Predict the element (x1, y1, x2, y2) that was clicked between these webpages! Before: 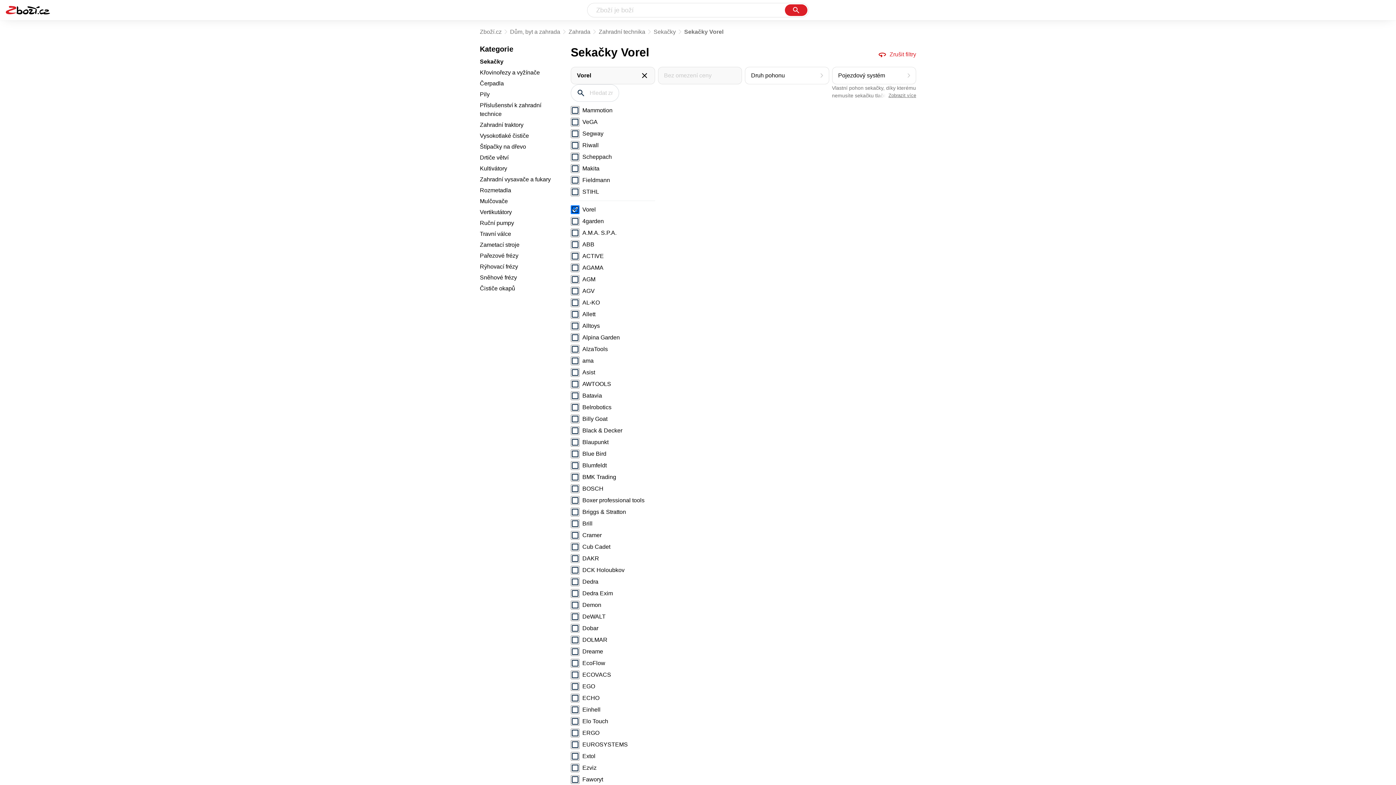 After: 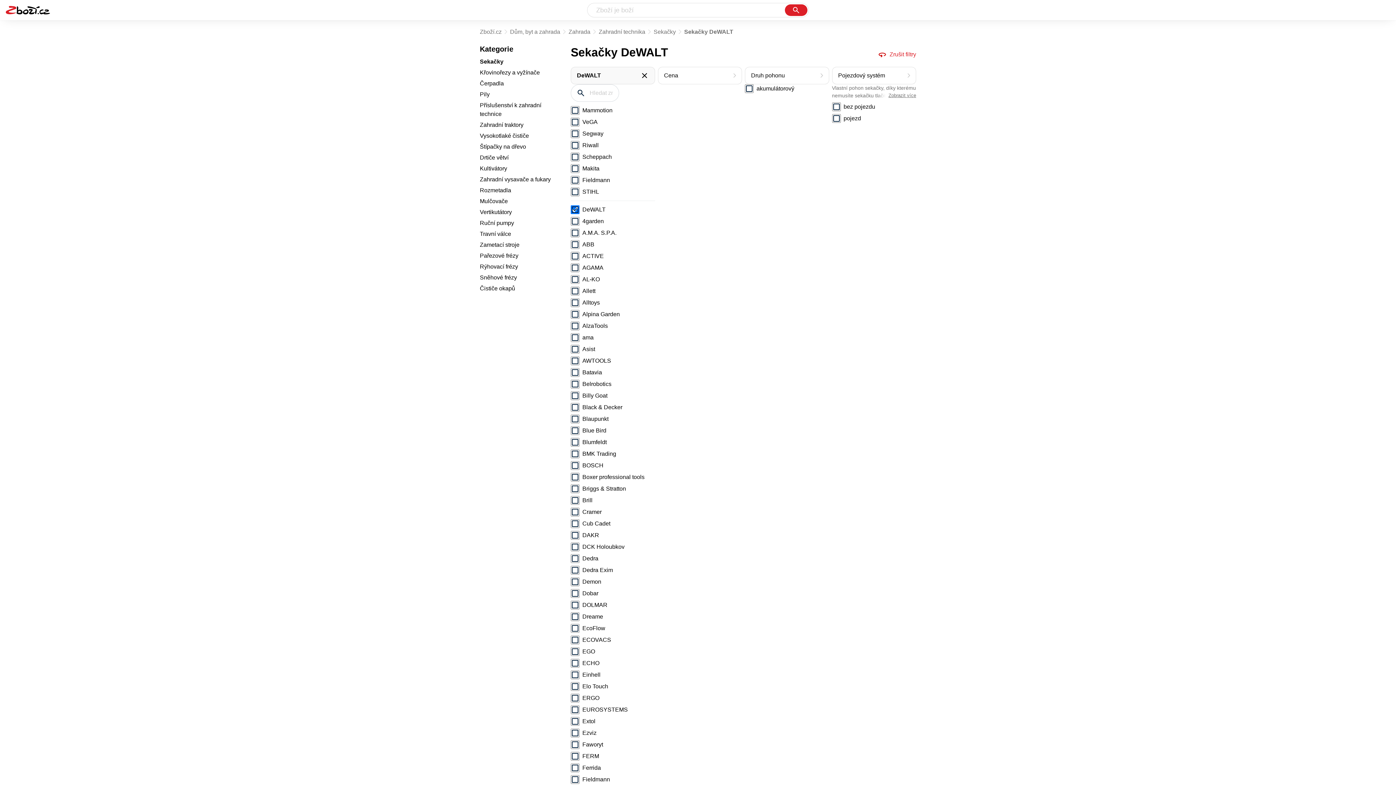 Action: label: DeWALT bbox: (582, 612, 655, 621)